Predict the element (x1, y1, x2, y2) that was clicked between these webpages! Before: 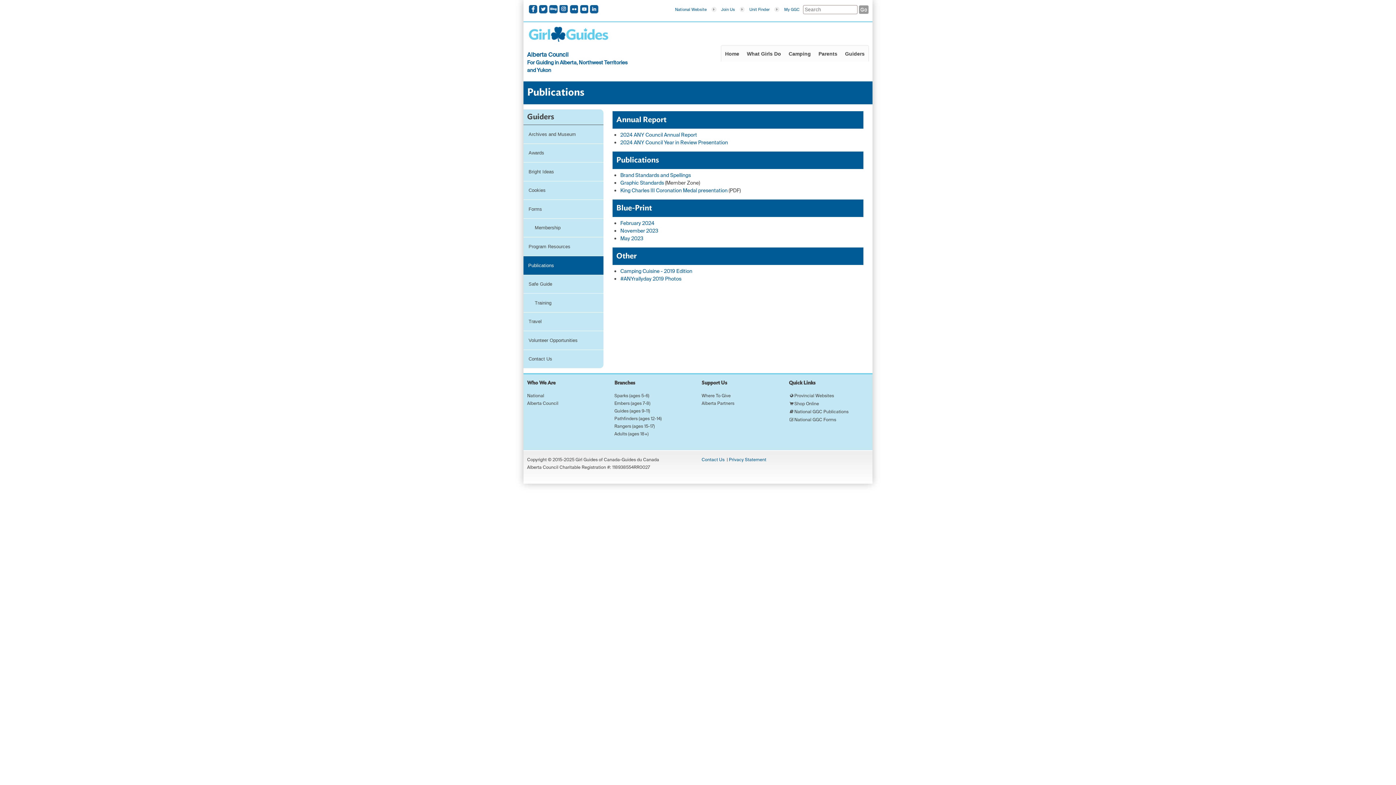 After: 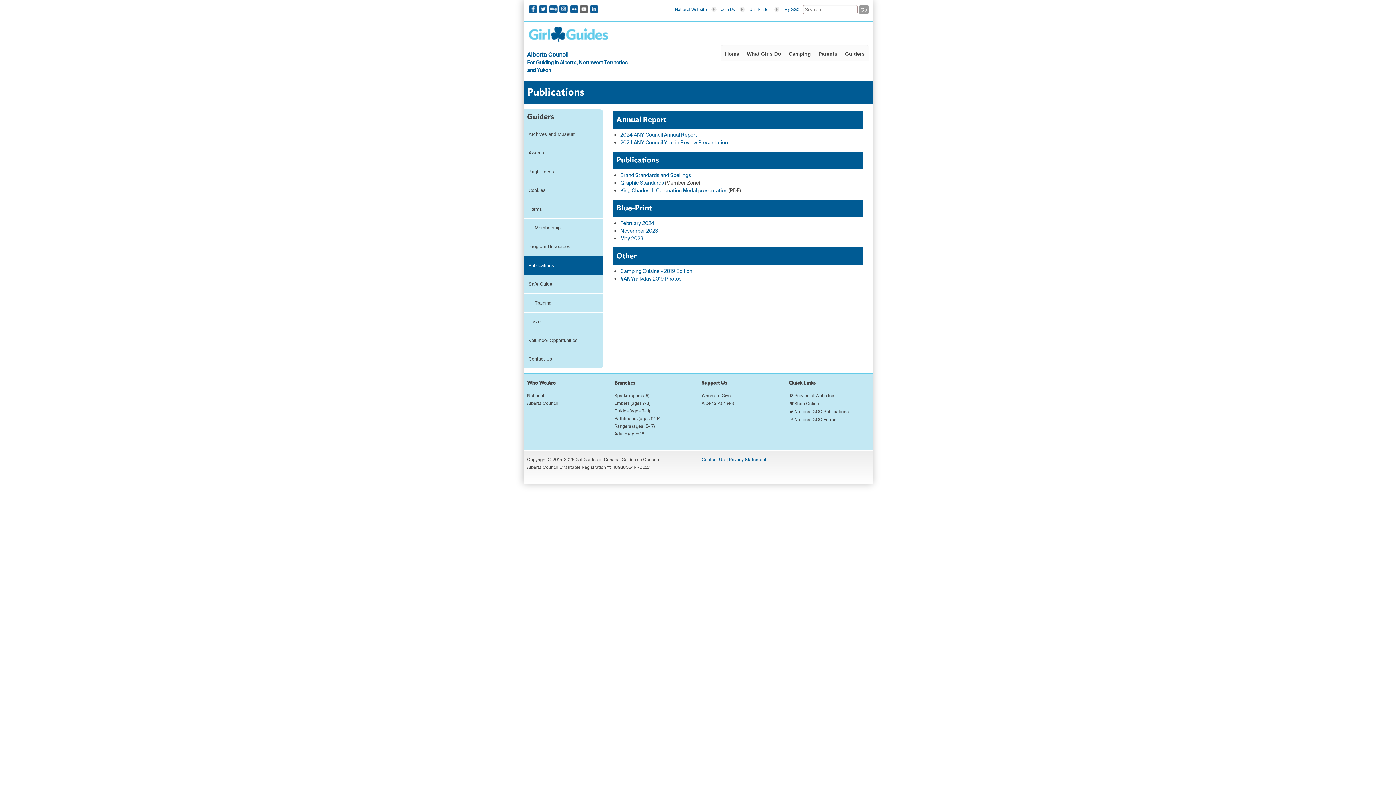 Action: bbox: (580, 5, 588, 13) label: youtube